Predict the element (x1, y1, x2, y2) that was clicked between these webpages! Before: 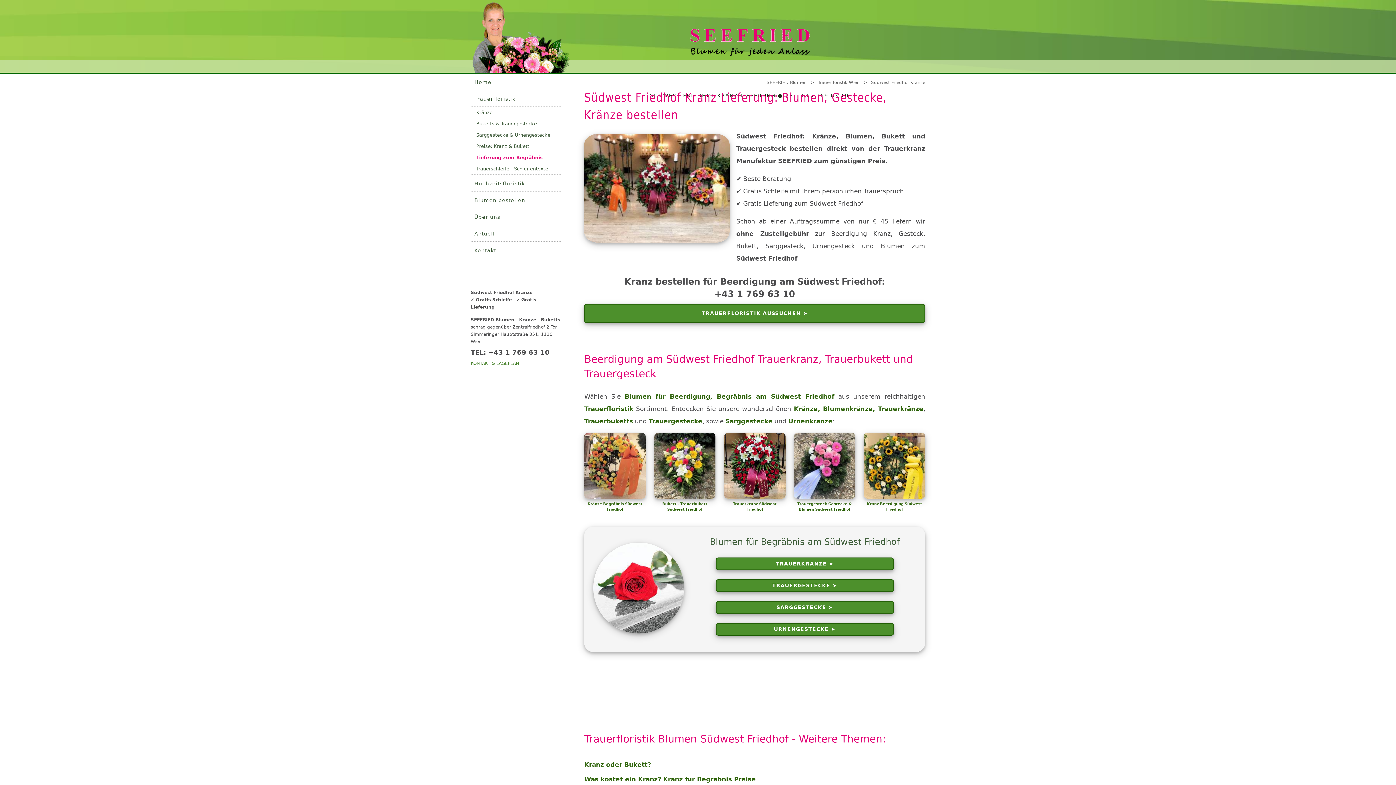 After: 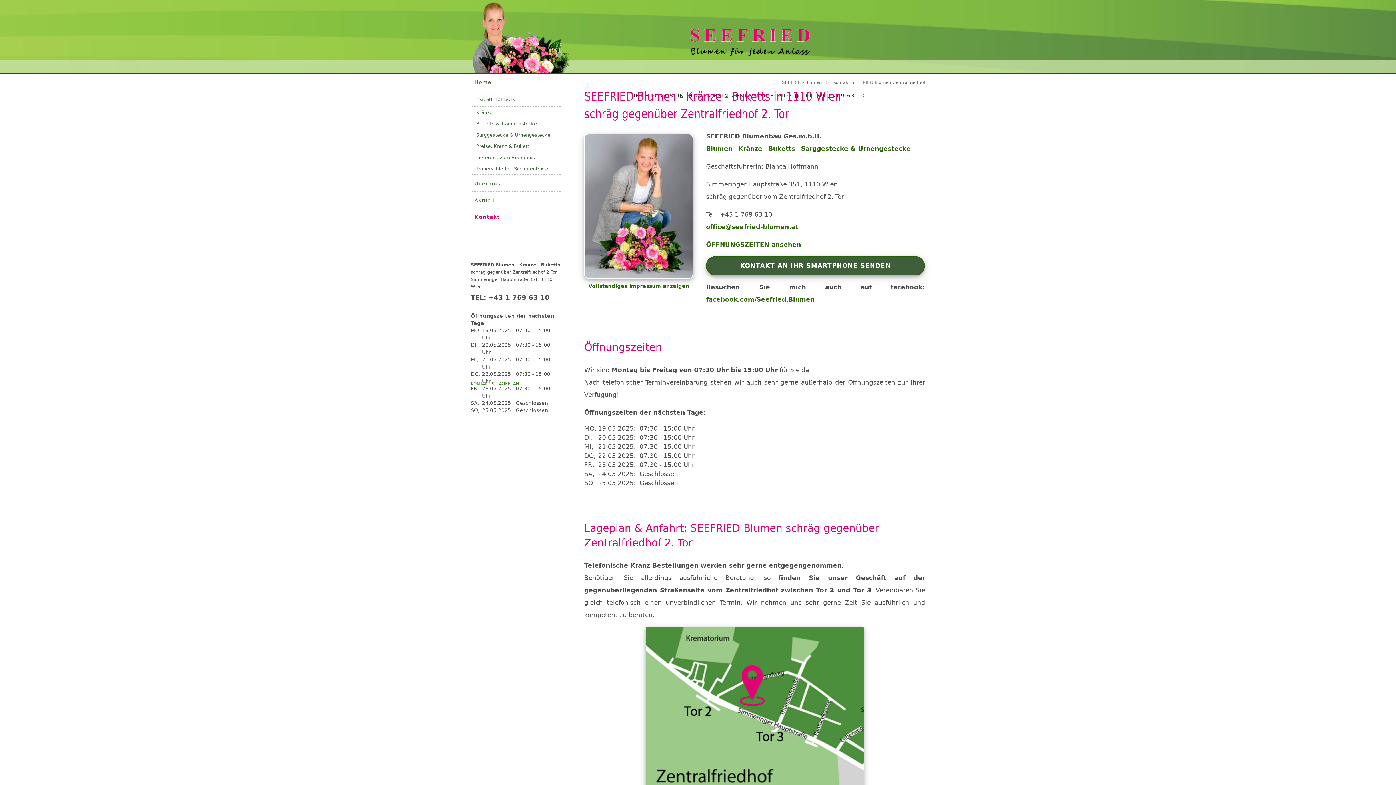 Action: label: KONTAKT & LAGEPLAN bbox: (470, 361, 519, 366)